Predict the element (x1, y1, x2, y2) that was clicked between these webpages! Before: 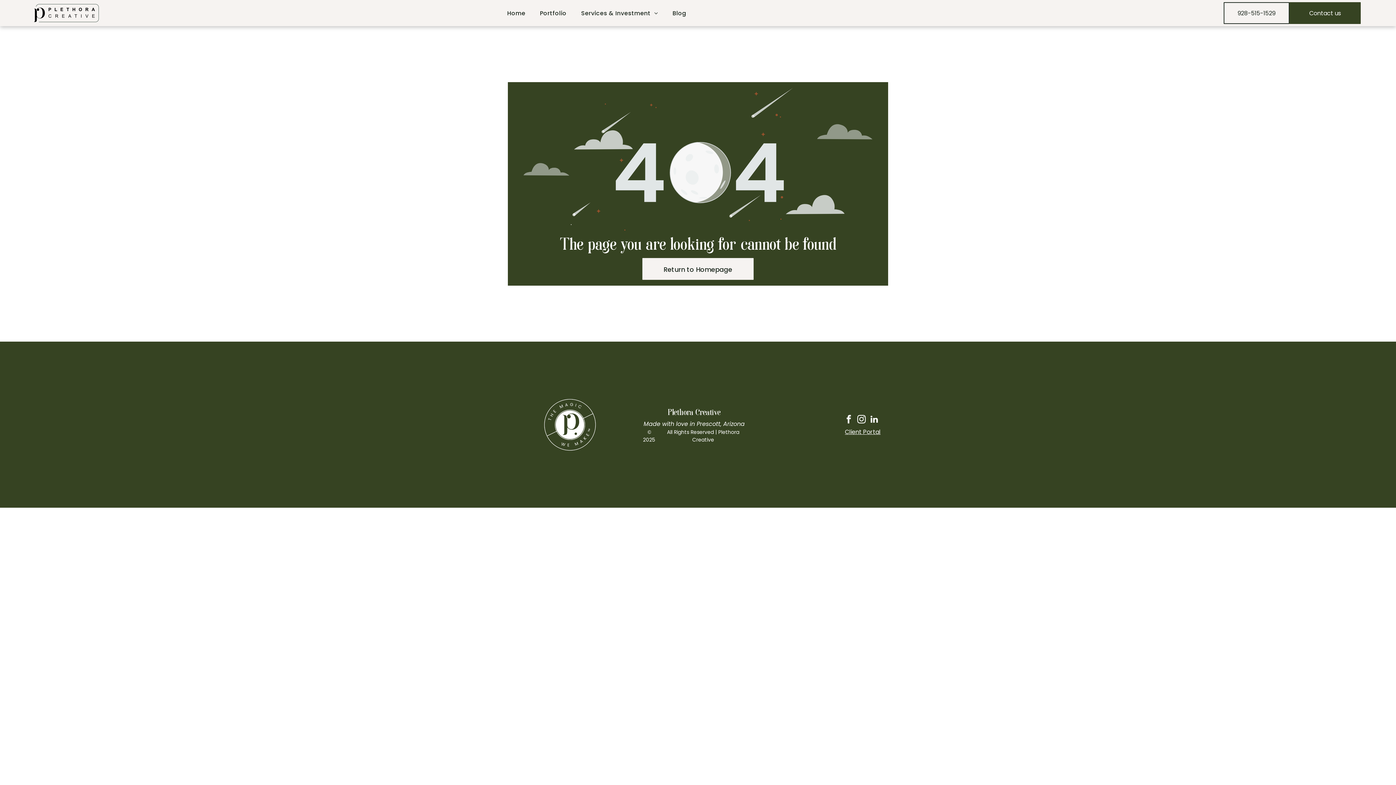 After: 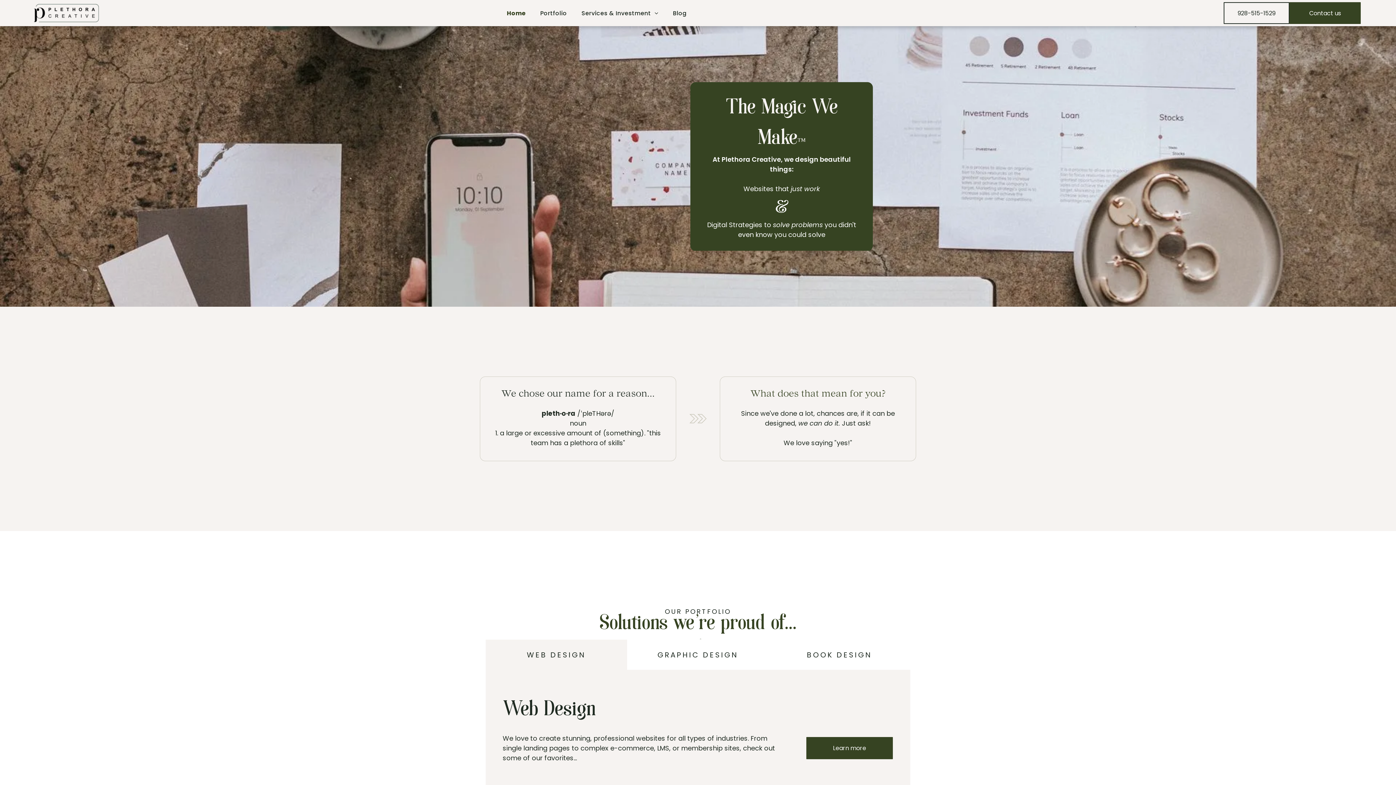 Action: bbox: (542, 398, 597, 407)